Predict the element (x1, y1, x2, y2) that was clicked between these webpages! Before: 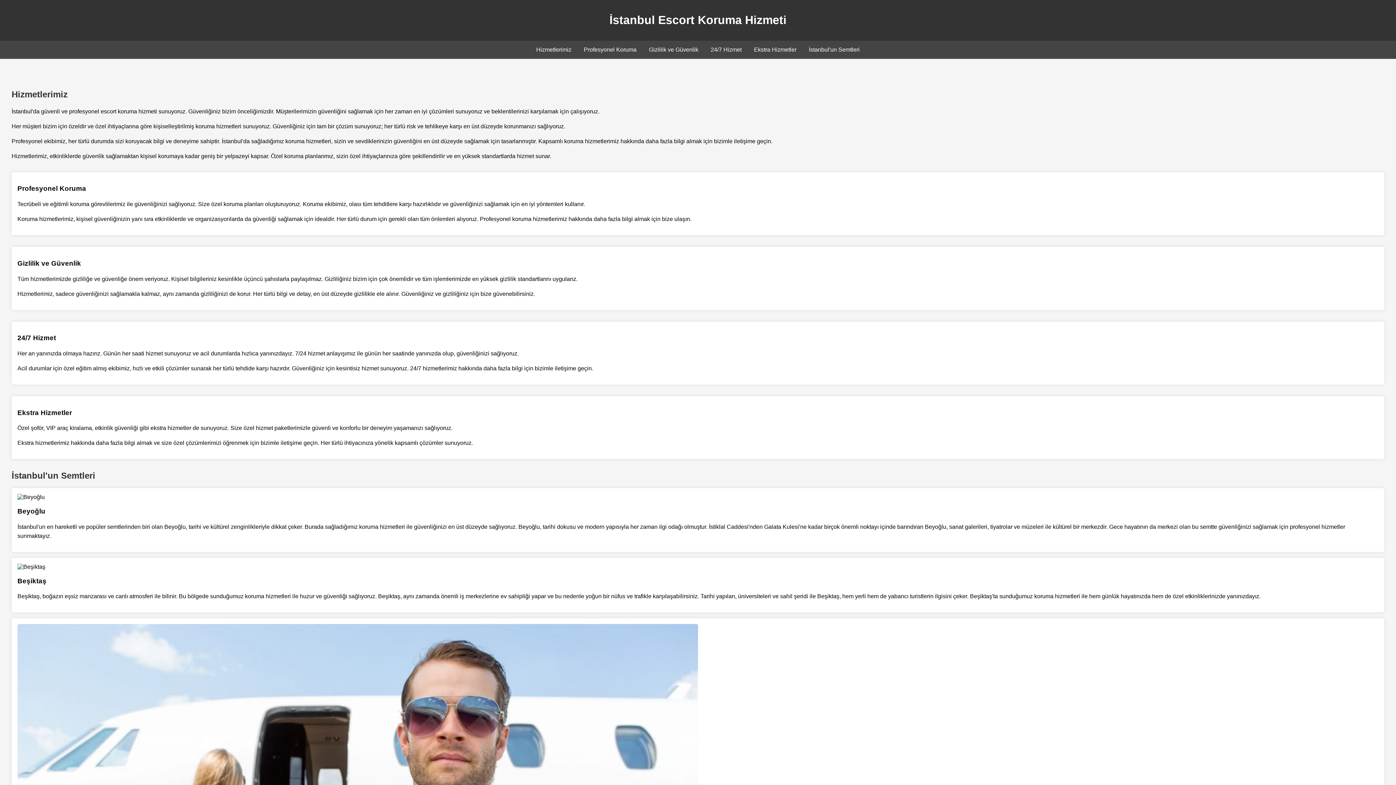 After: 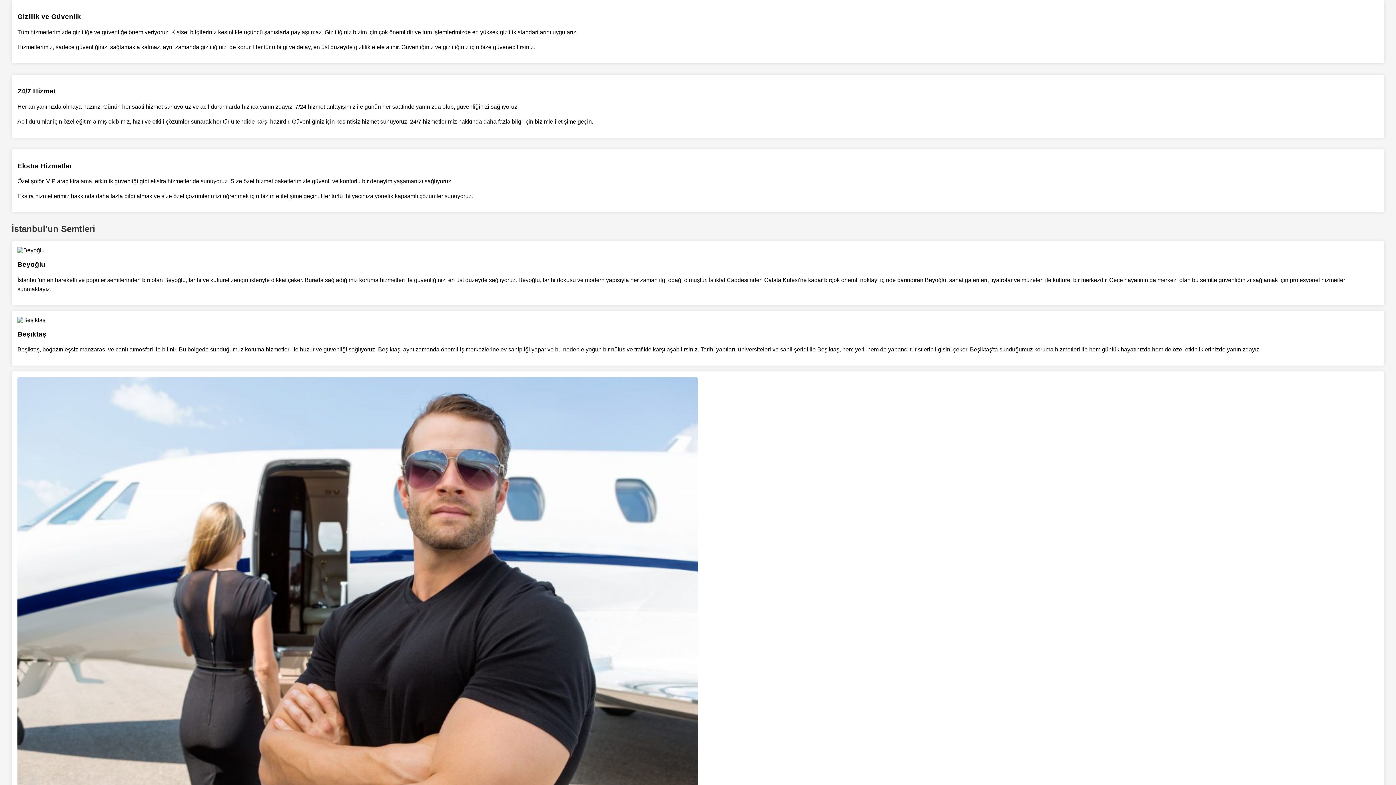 Action: bbox: (649, 46, 698, 52) label: Gizlilik ve Güvenlik